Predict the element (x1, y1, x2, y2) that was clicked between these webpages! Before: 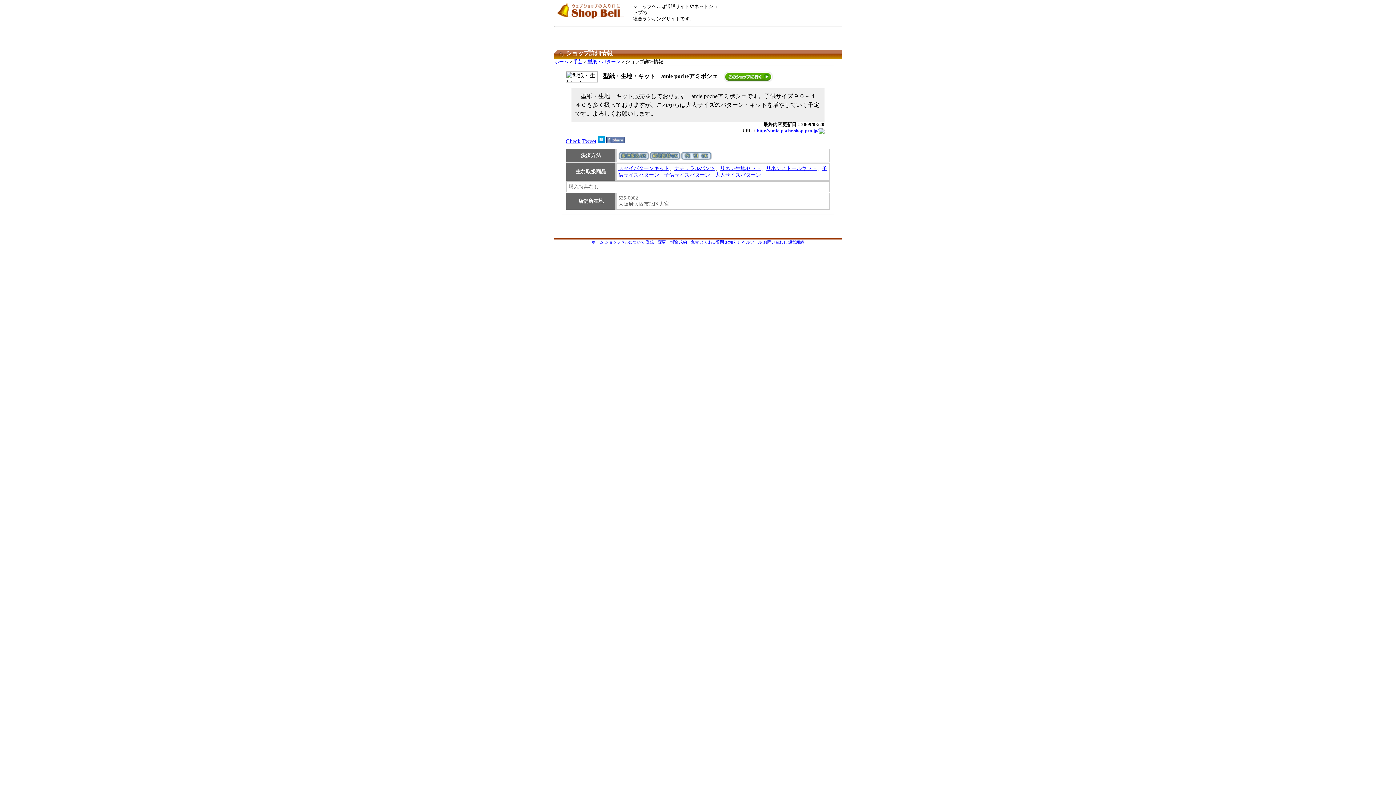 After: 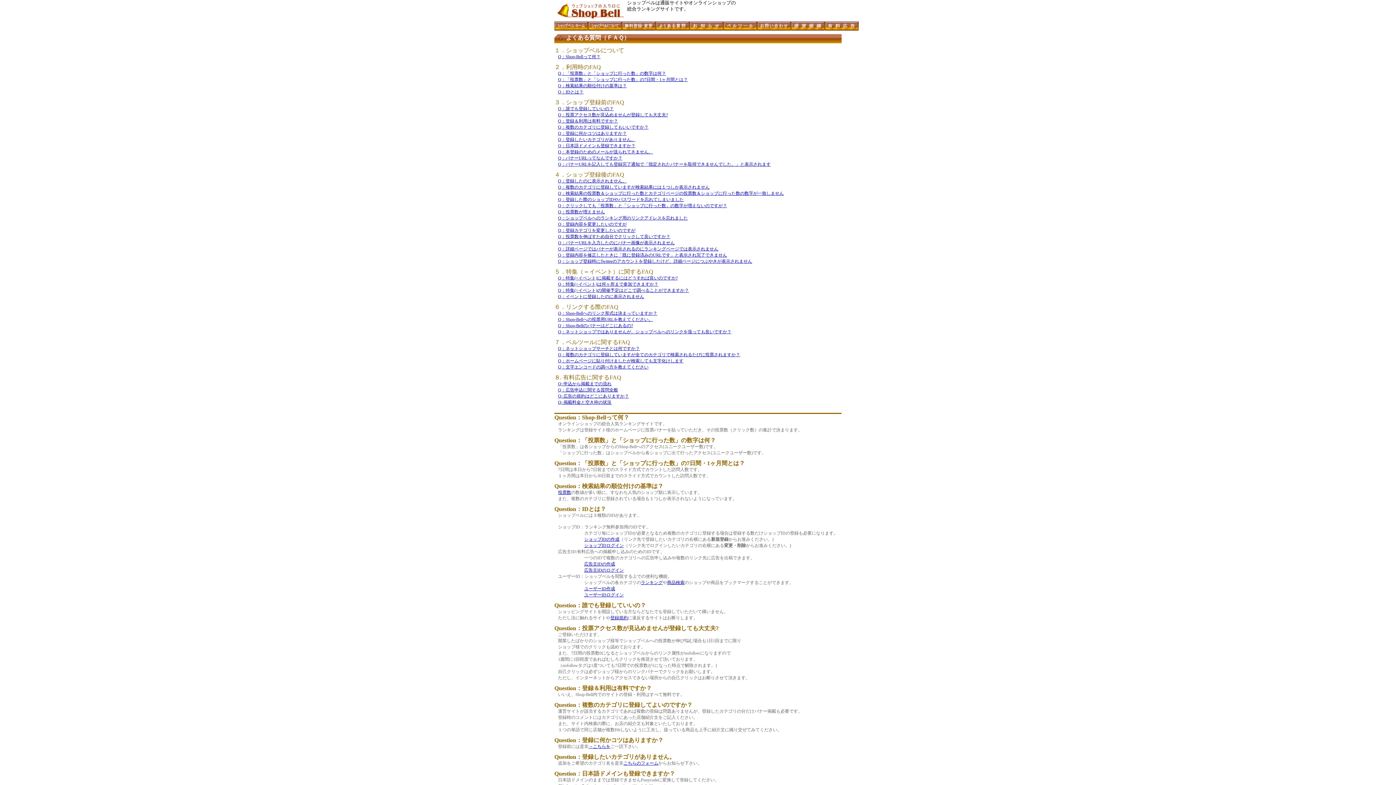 Action: bbox: (700, 240, 724, 244) label: よくある質問